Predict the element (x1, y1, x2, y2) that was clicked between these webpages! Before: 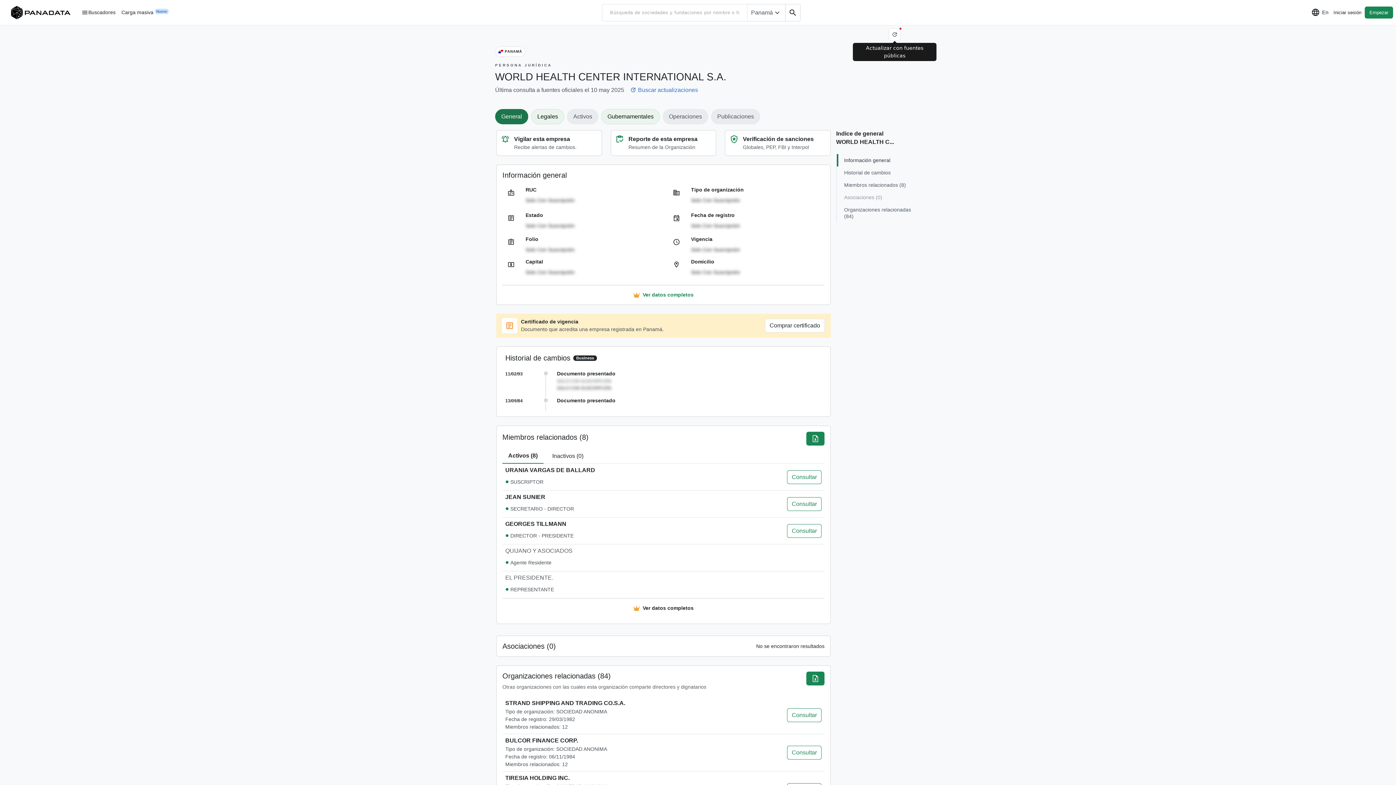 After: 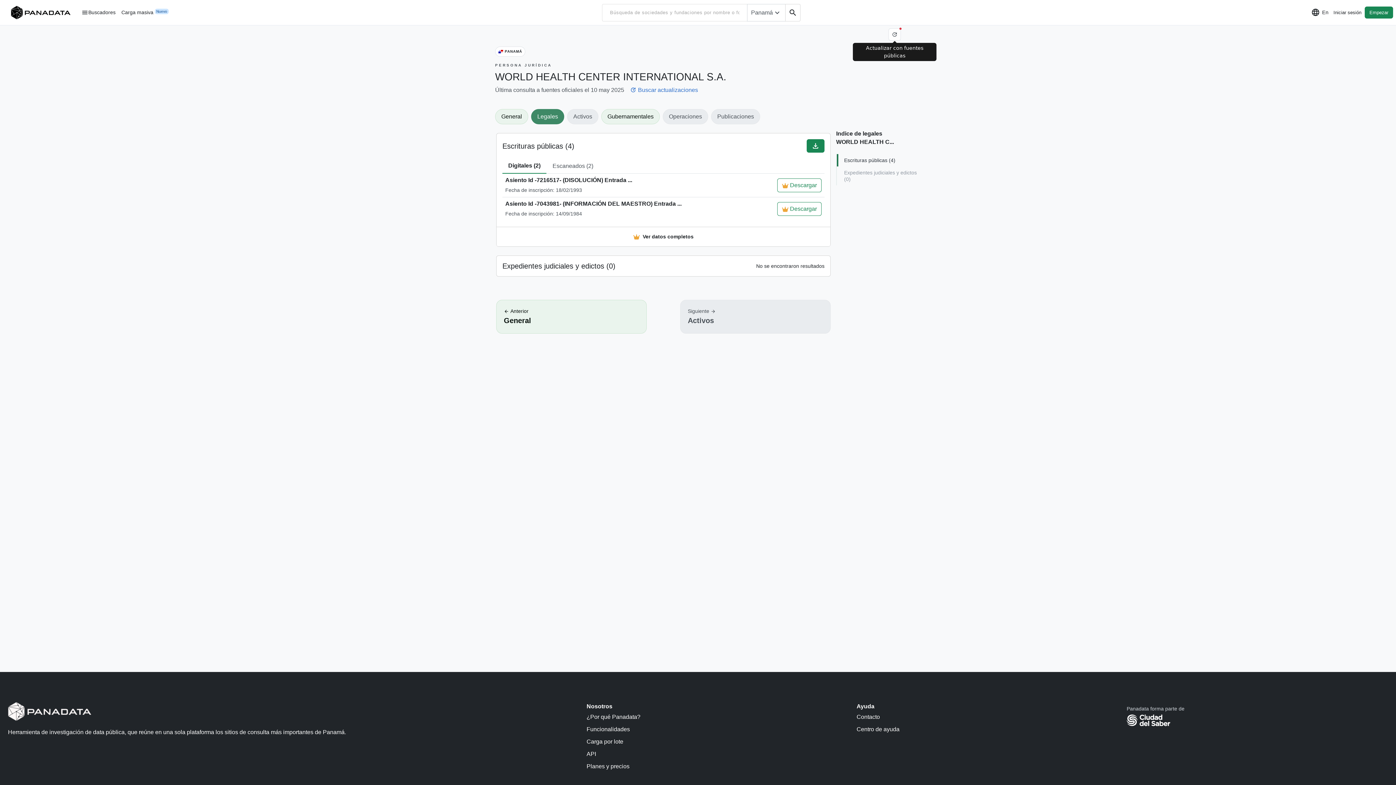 Action: bbox: (531, 109, 567, 124) label: Legales